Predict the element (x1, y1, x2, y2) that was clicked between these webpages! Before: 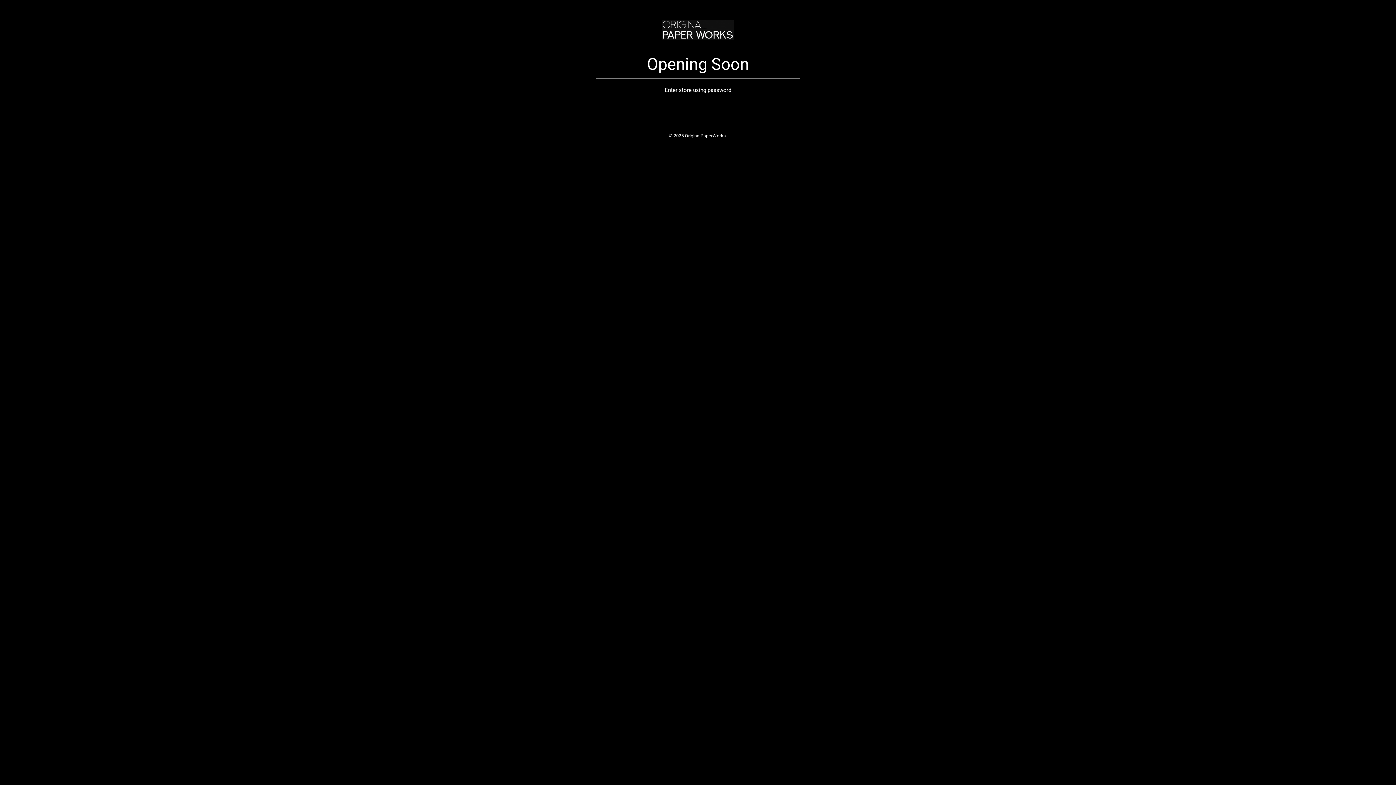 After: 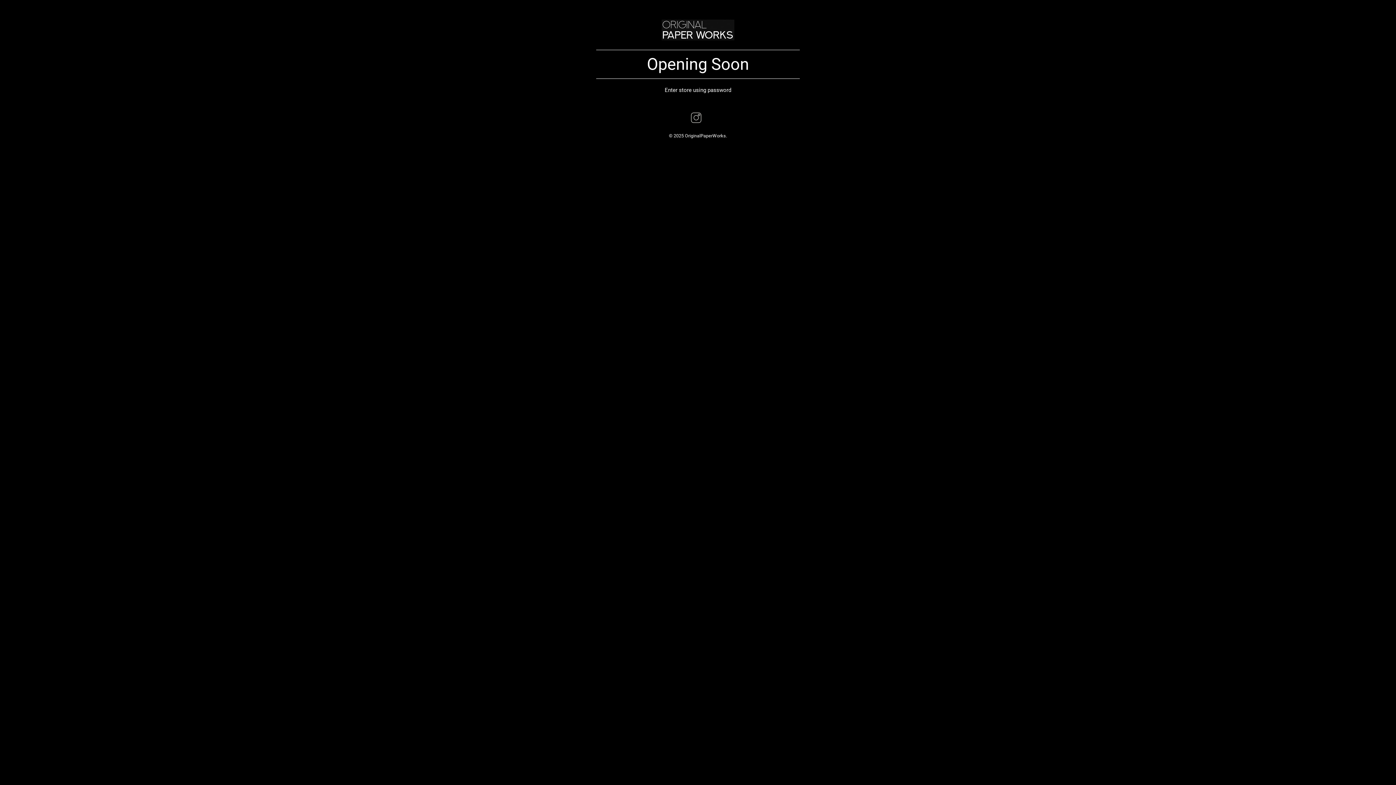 Action: bbox: (690, 118, 701, 124)